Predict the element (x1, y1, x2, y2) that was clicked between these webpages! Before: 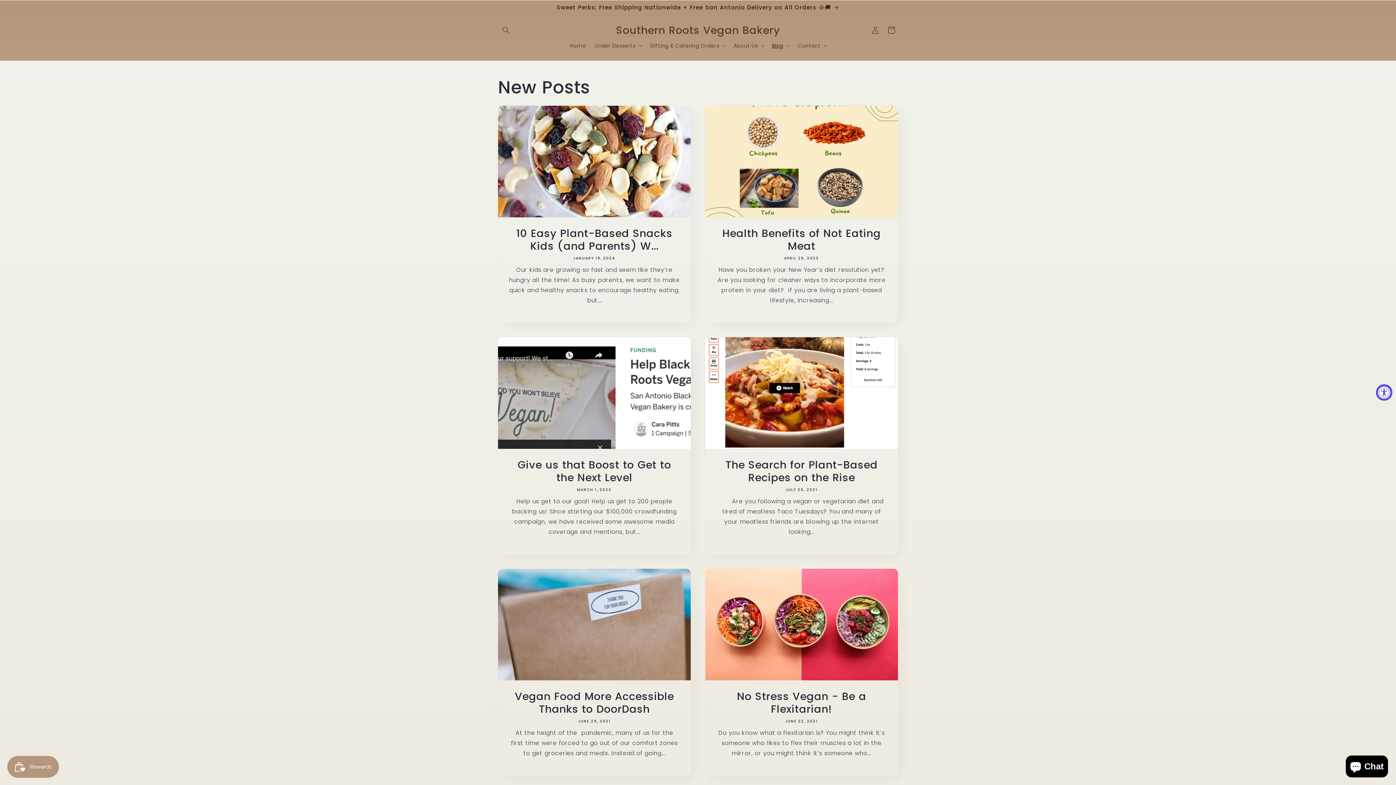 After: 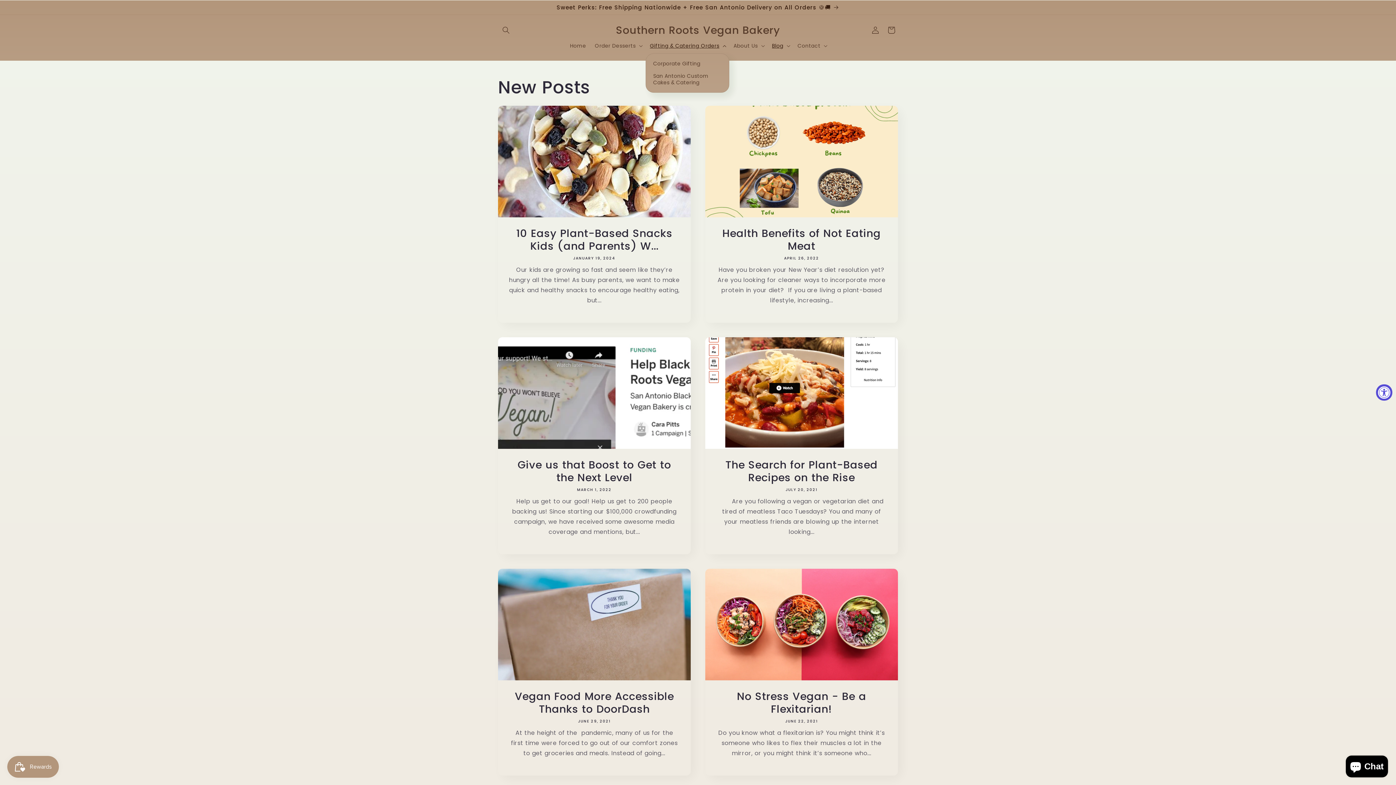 Action: bbox: (645, 38, 729, 53) label: Gifting & Catering Orders